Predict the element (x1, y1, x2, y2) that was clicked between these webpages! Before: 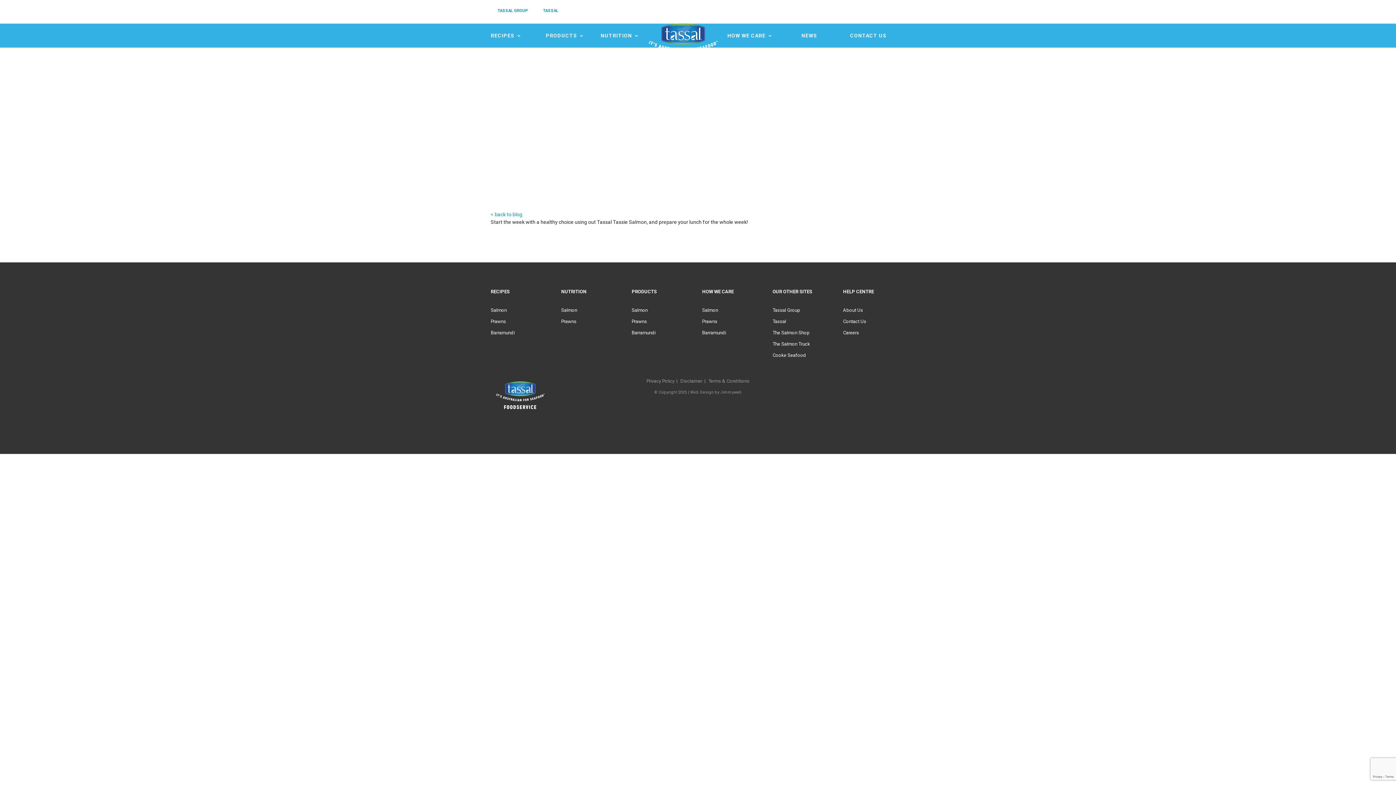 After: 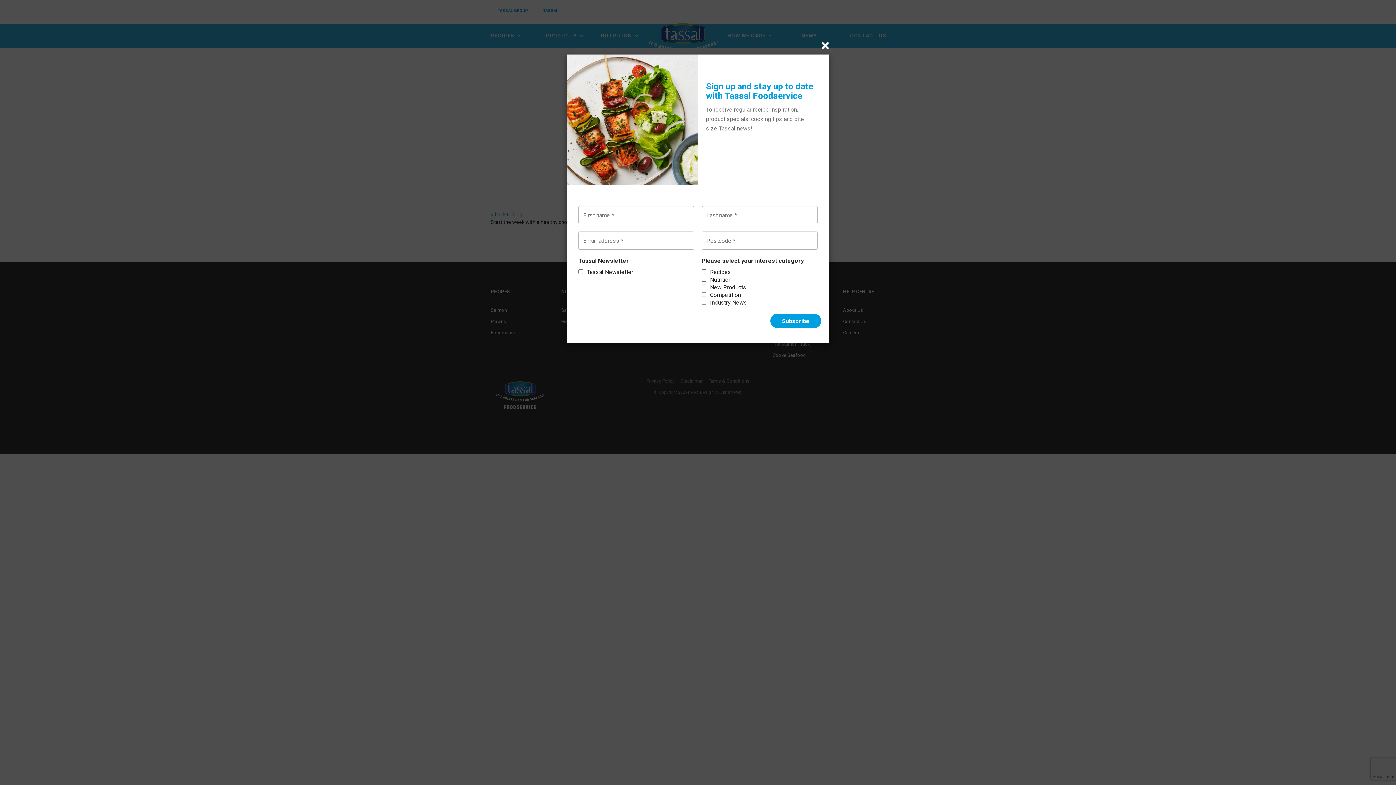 Action: bbox: (877, 8, 887, 17)